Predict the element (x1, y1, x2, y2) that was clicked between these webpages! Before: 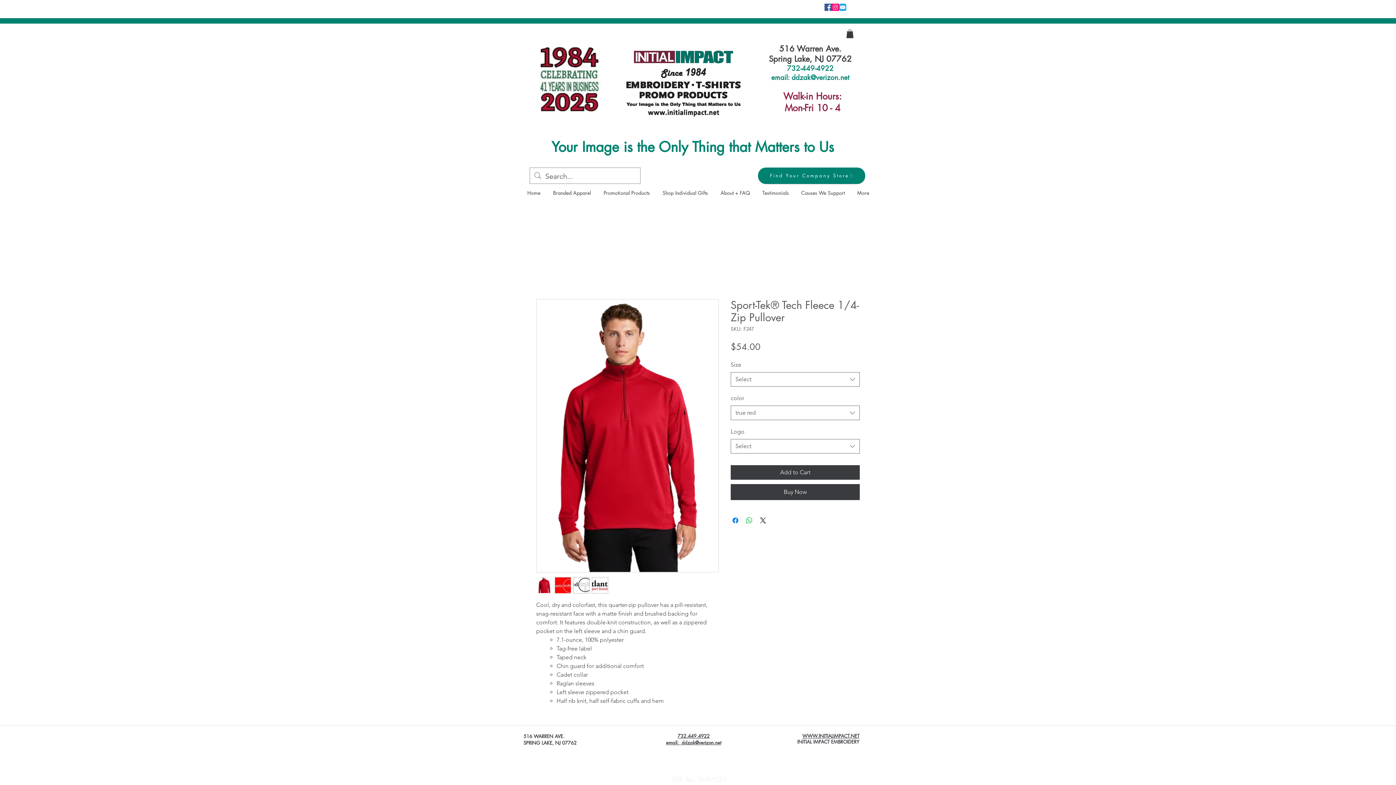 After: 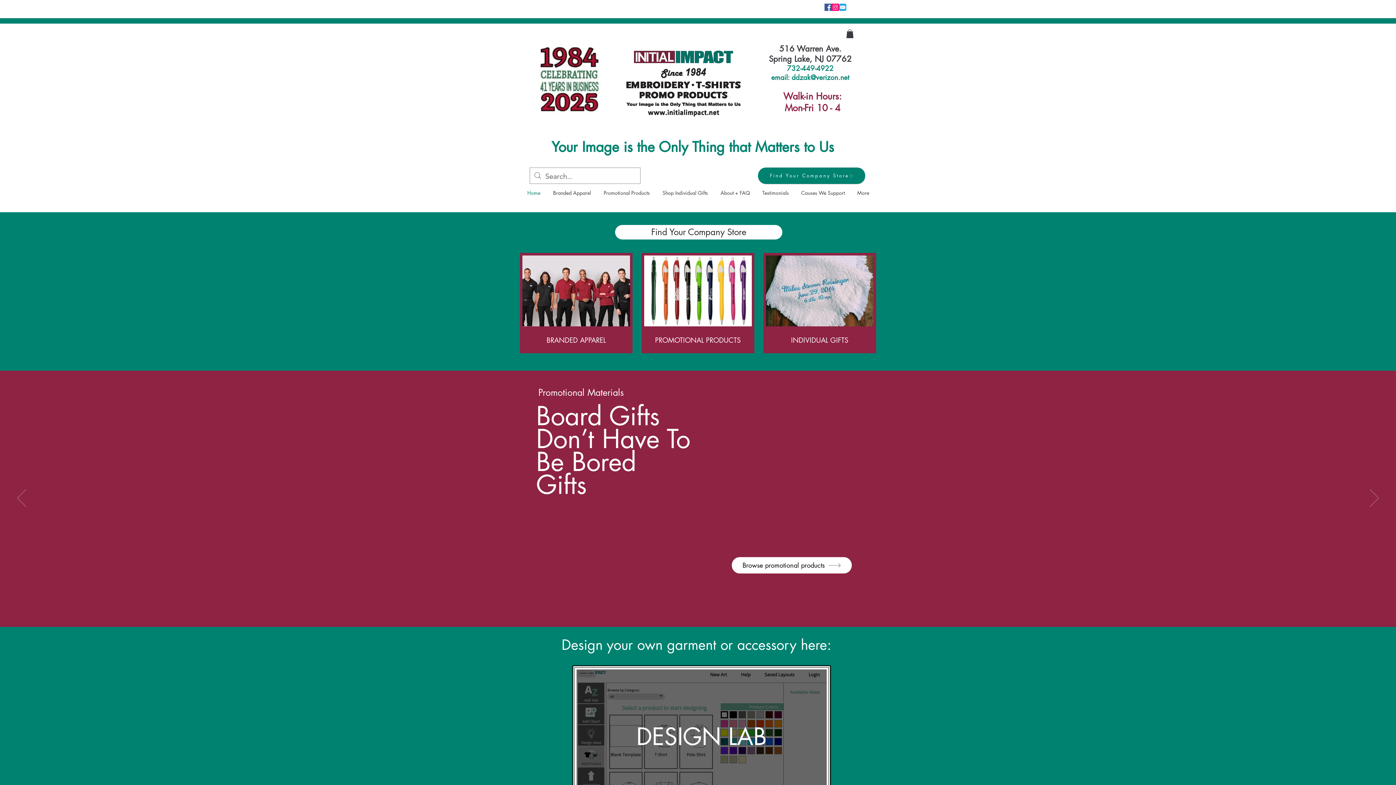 Action: bbox: (624, 47, 742, 119)